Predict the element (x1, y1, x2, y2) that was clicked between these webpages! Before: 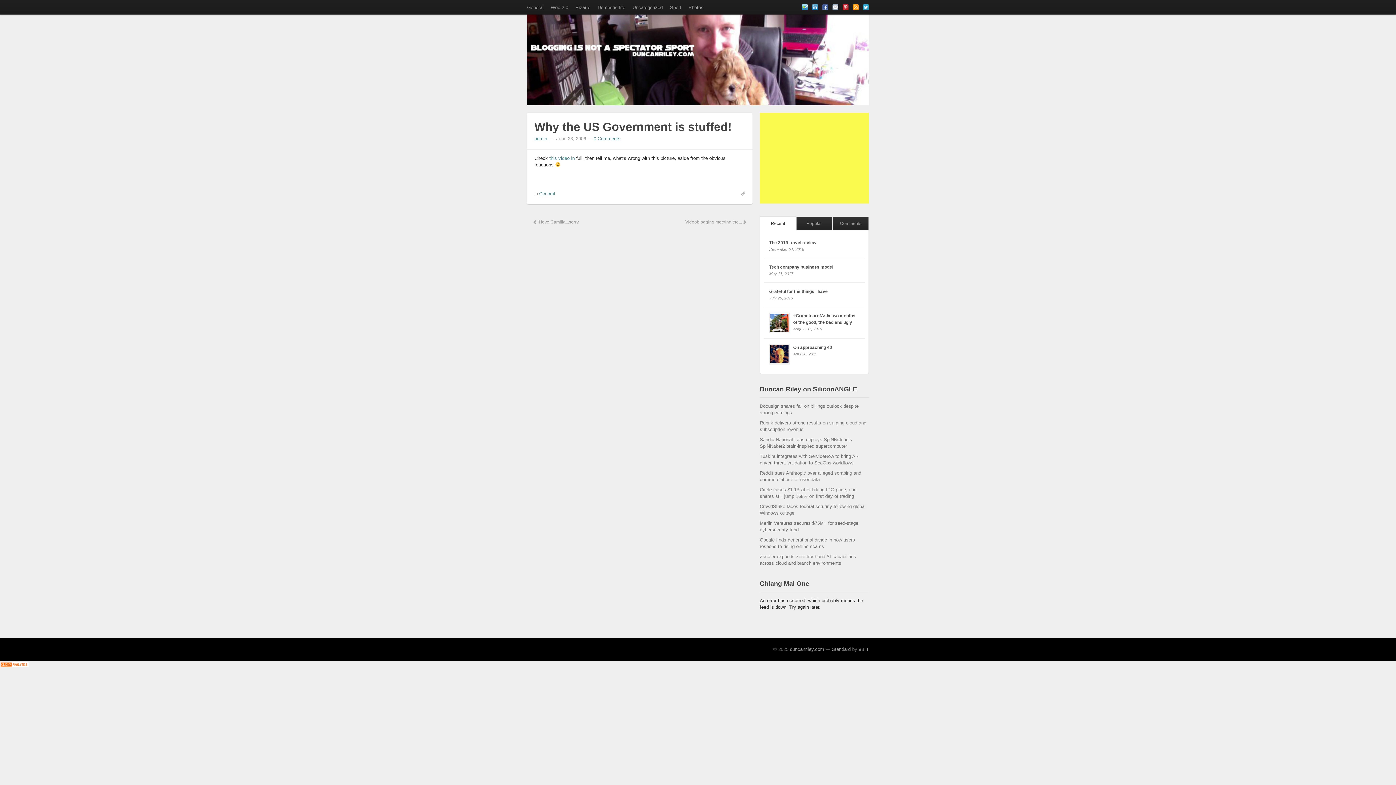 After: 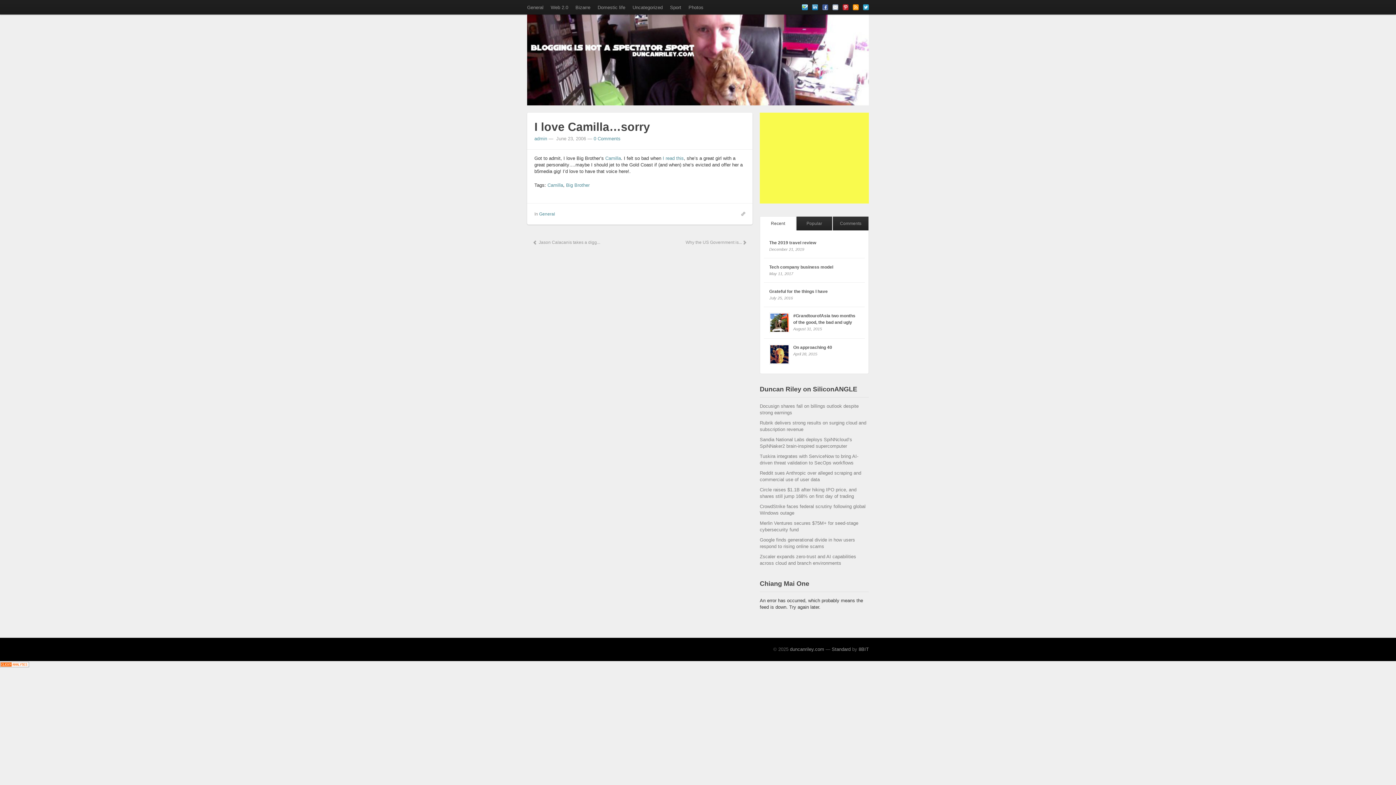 Action: bbox: (527, 211, 584, 232) label:  I love Camilla...sorry